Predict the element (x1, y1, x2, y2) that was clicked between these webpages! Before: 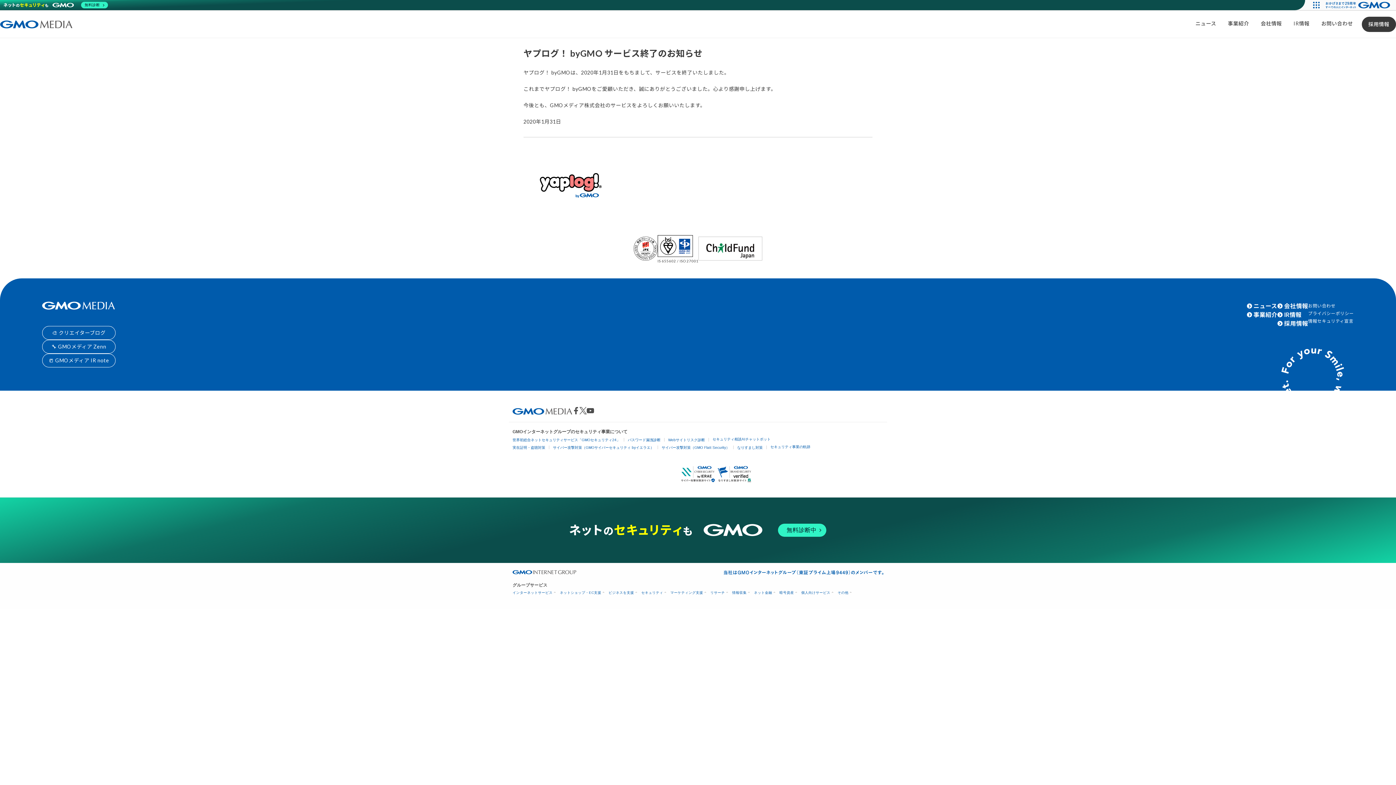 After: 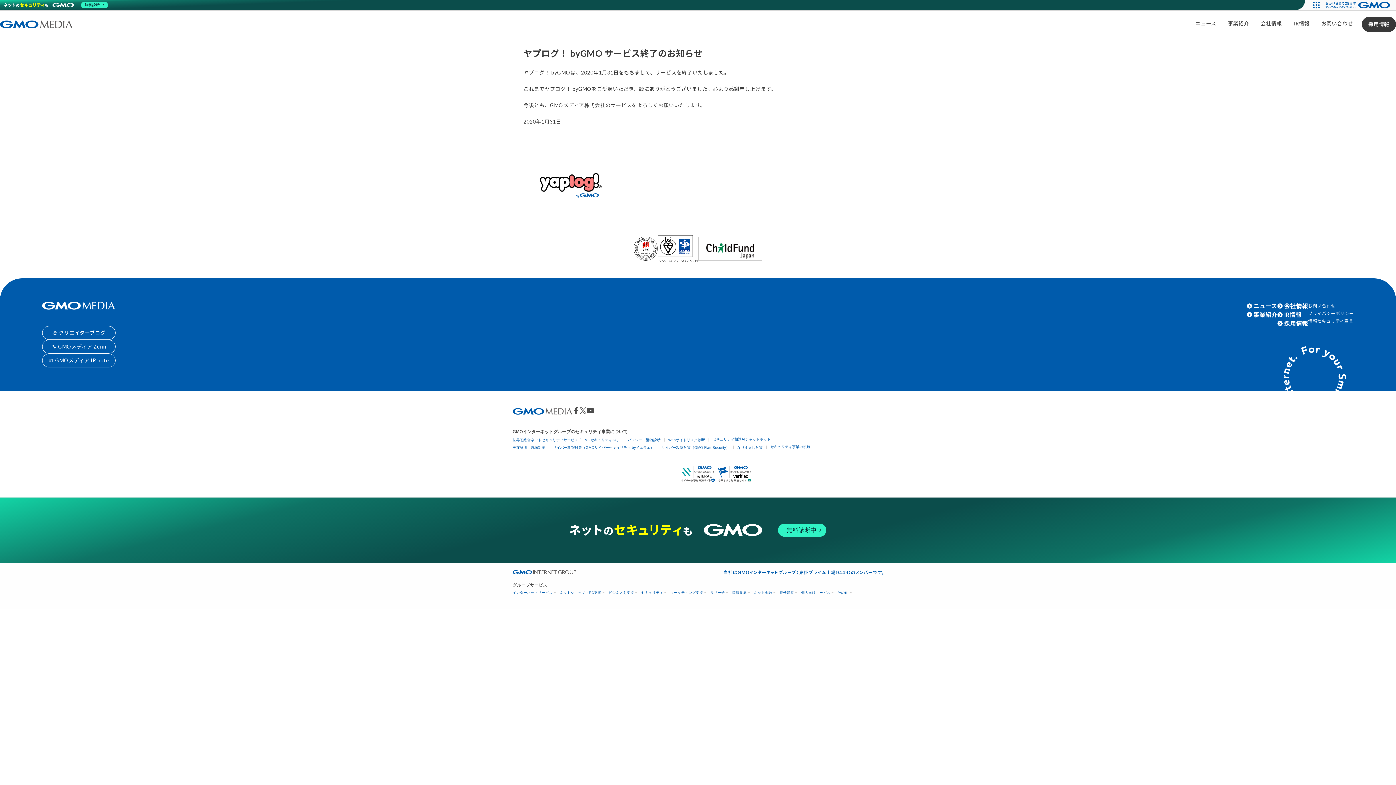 Action: bbox: (586, 407, 594, 414)